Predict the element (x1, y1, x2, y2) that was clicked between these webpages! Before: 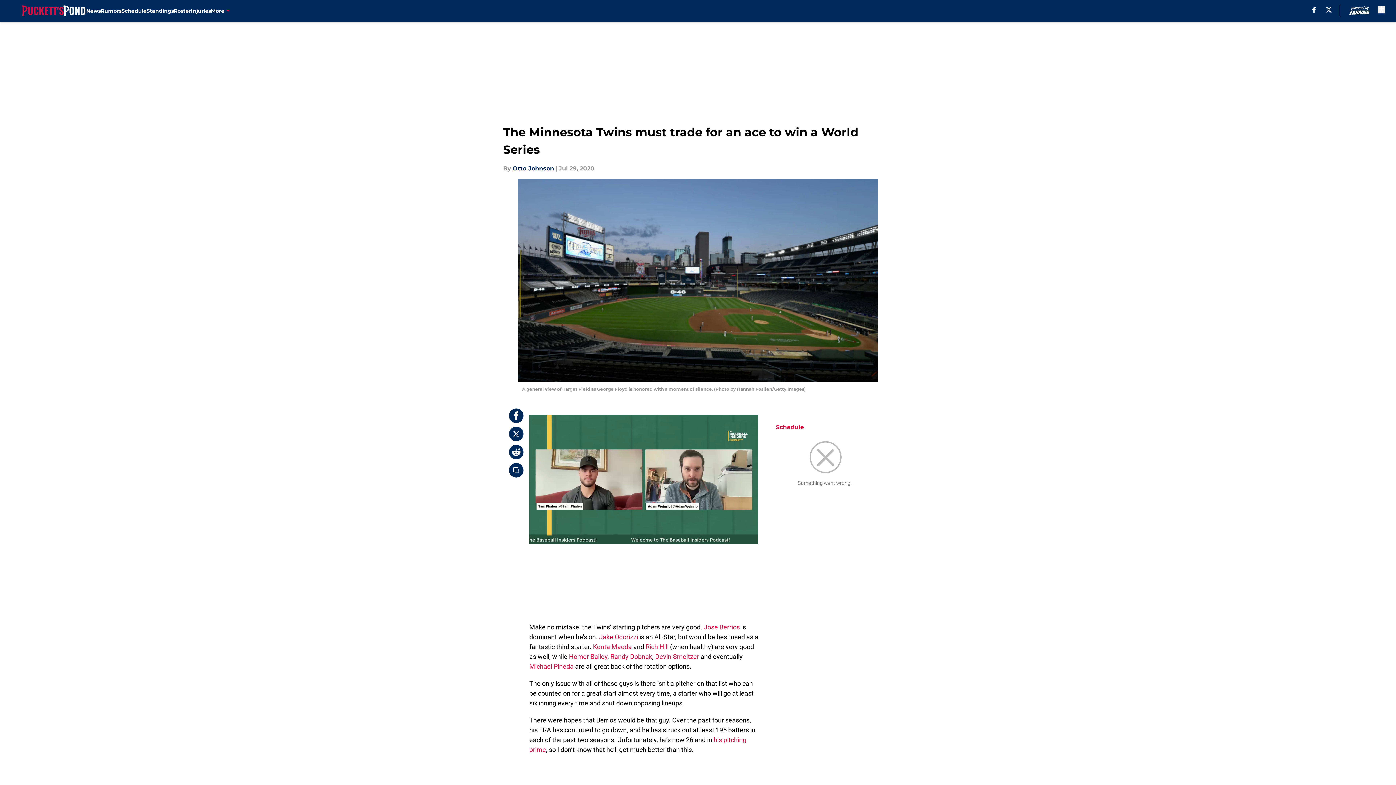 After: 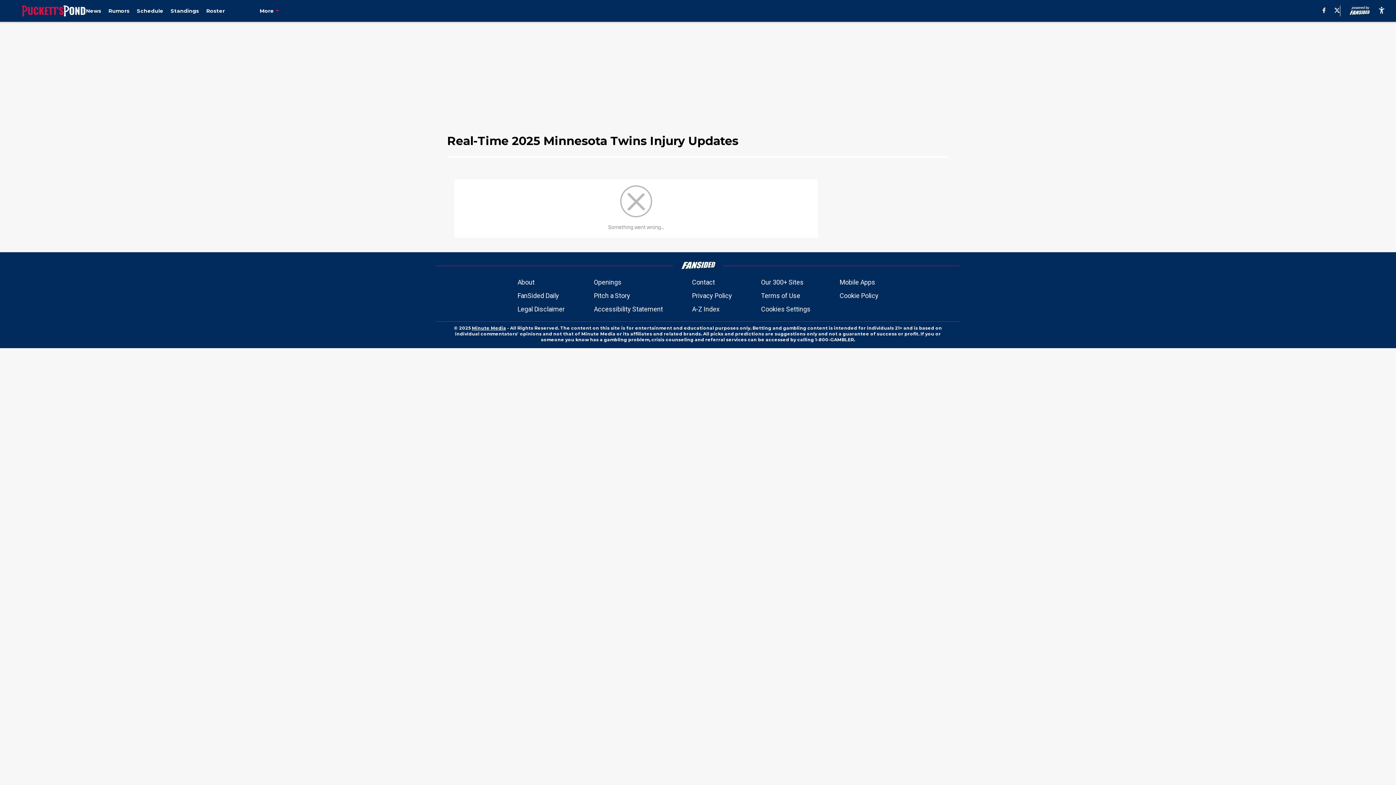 Action: bbox: (191, 0, 211, 21) label: Injuries